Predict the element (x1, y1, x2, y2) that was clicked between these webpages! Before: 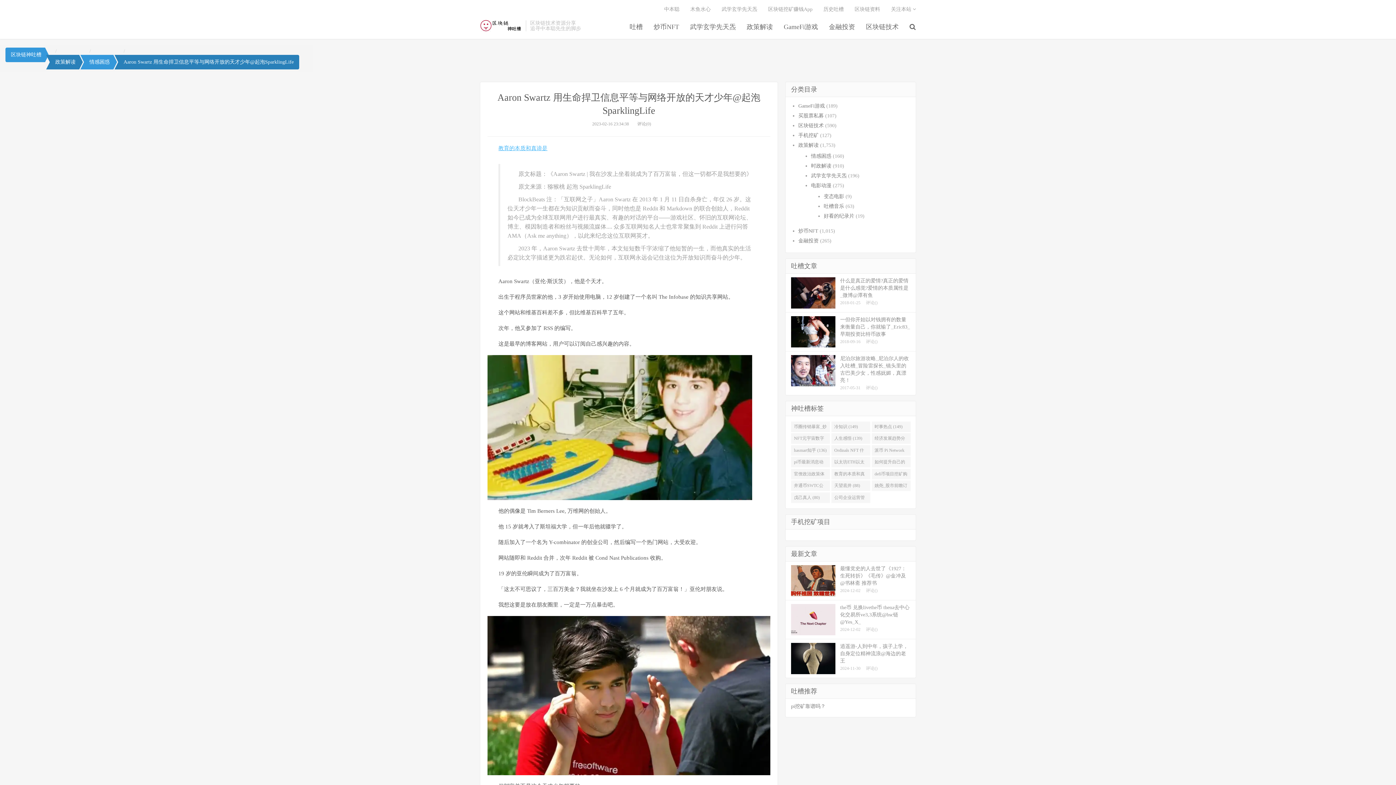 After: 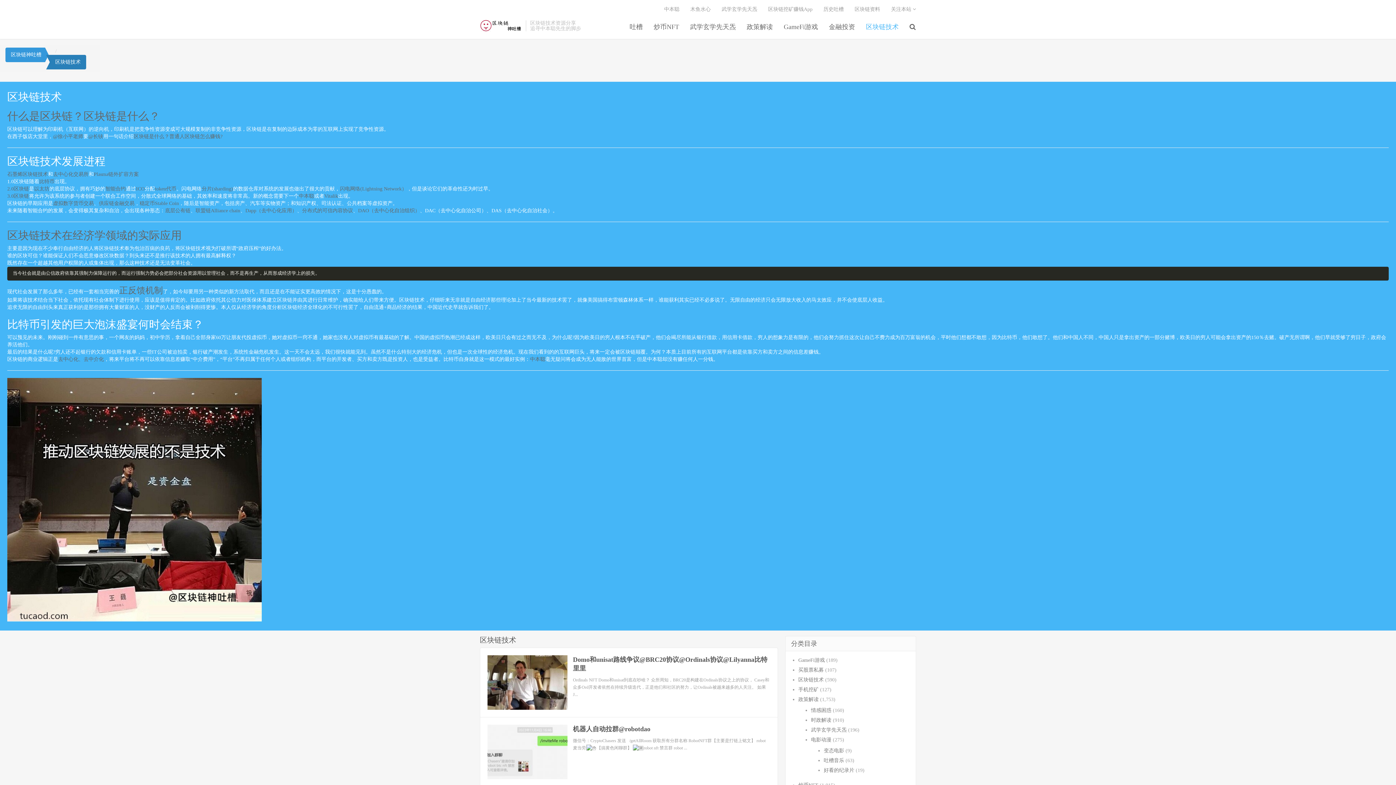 Action: bbox: (860, 22, 904, 31) label: 区块链技术